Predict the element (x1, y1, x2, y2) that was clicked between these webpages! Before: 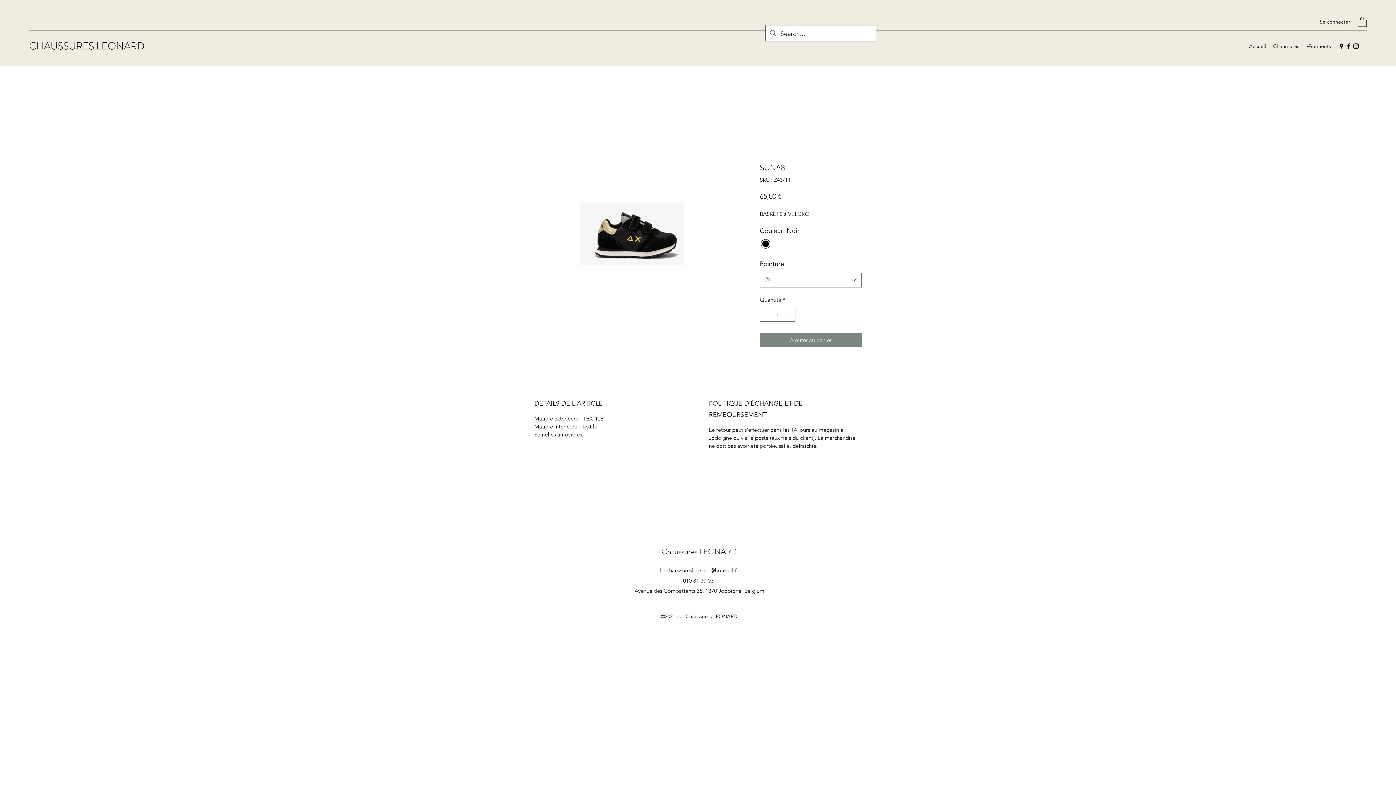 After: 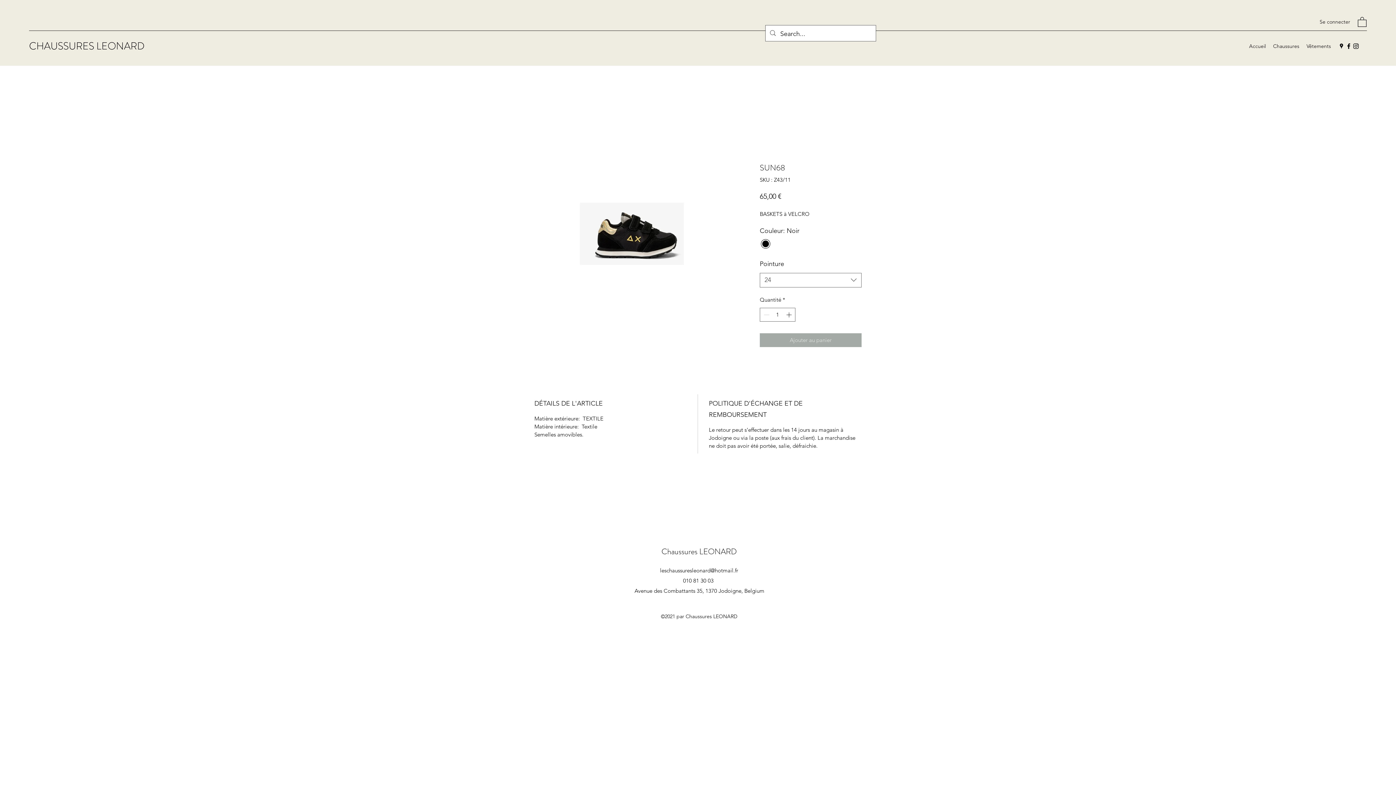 Action: label: Ajouter au panier bbox: (760, 333, 861, 347)